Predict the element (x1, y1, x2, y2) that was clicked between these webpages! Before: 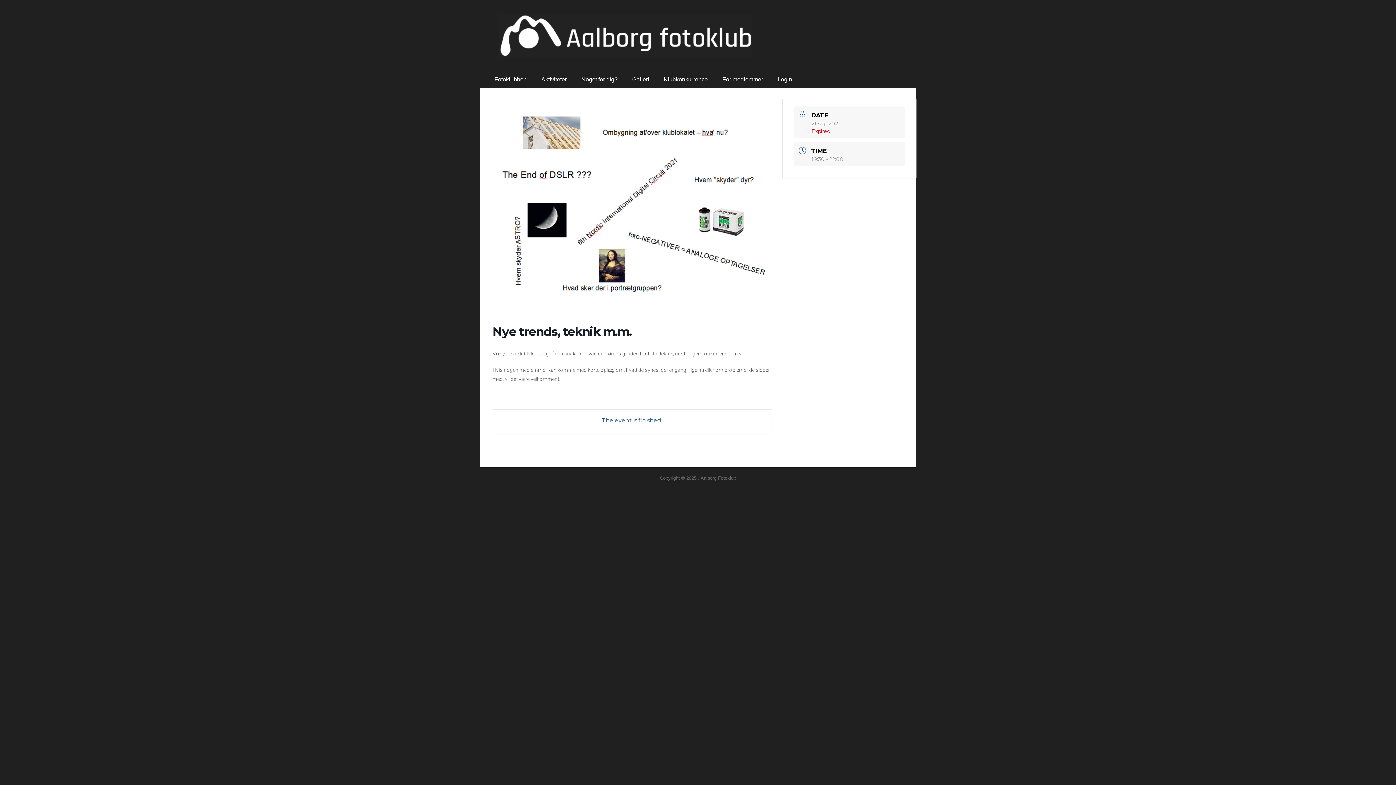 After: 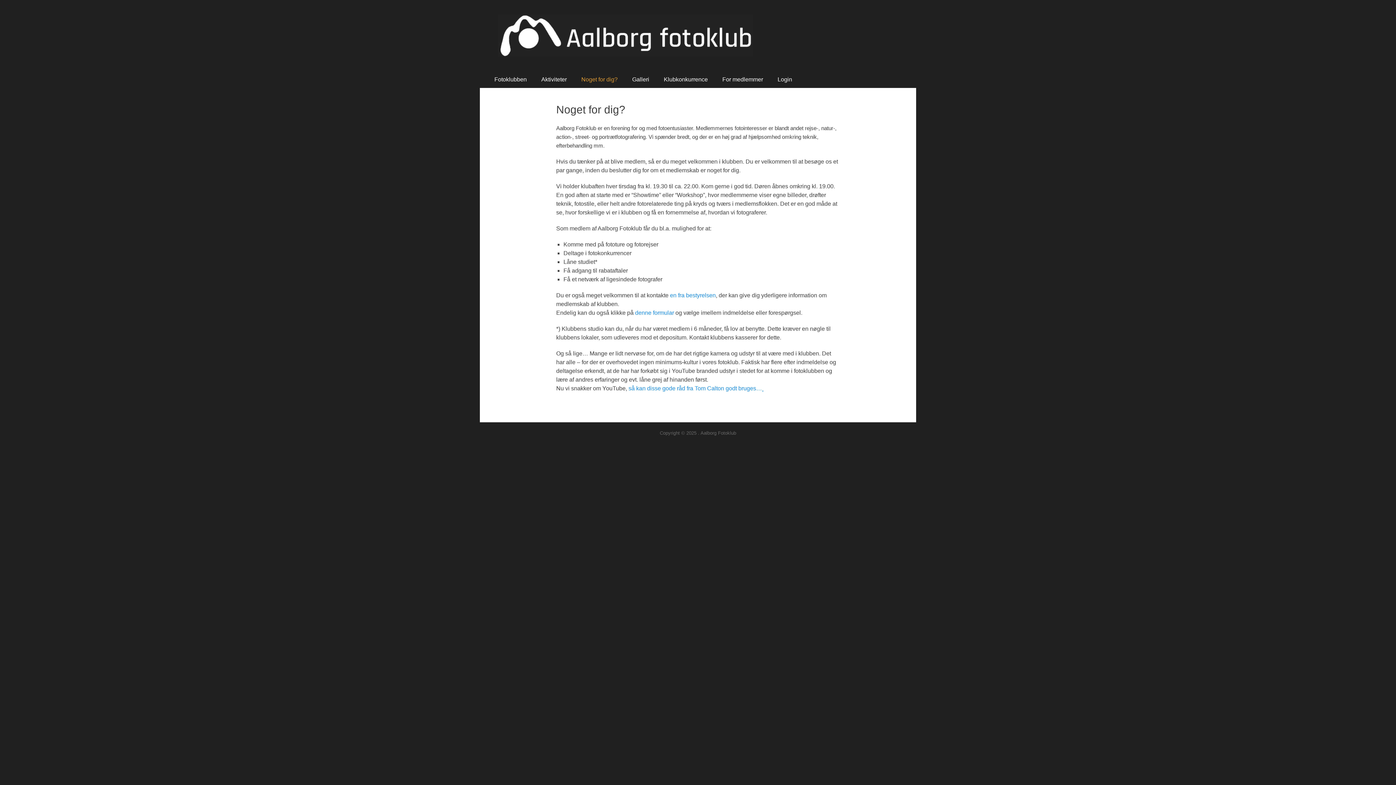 Action: bbox: (574, 71, 625, 88) label: Noget for dig?